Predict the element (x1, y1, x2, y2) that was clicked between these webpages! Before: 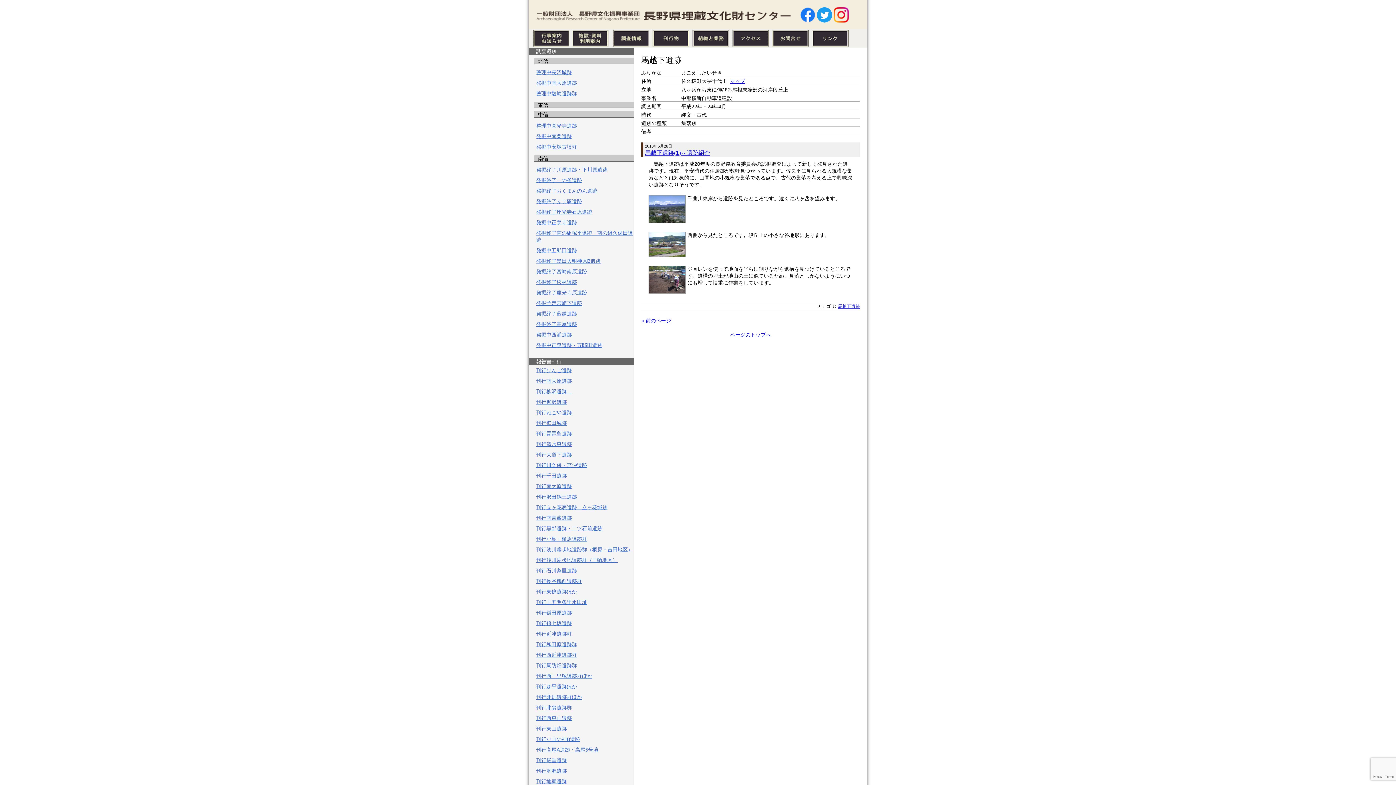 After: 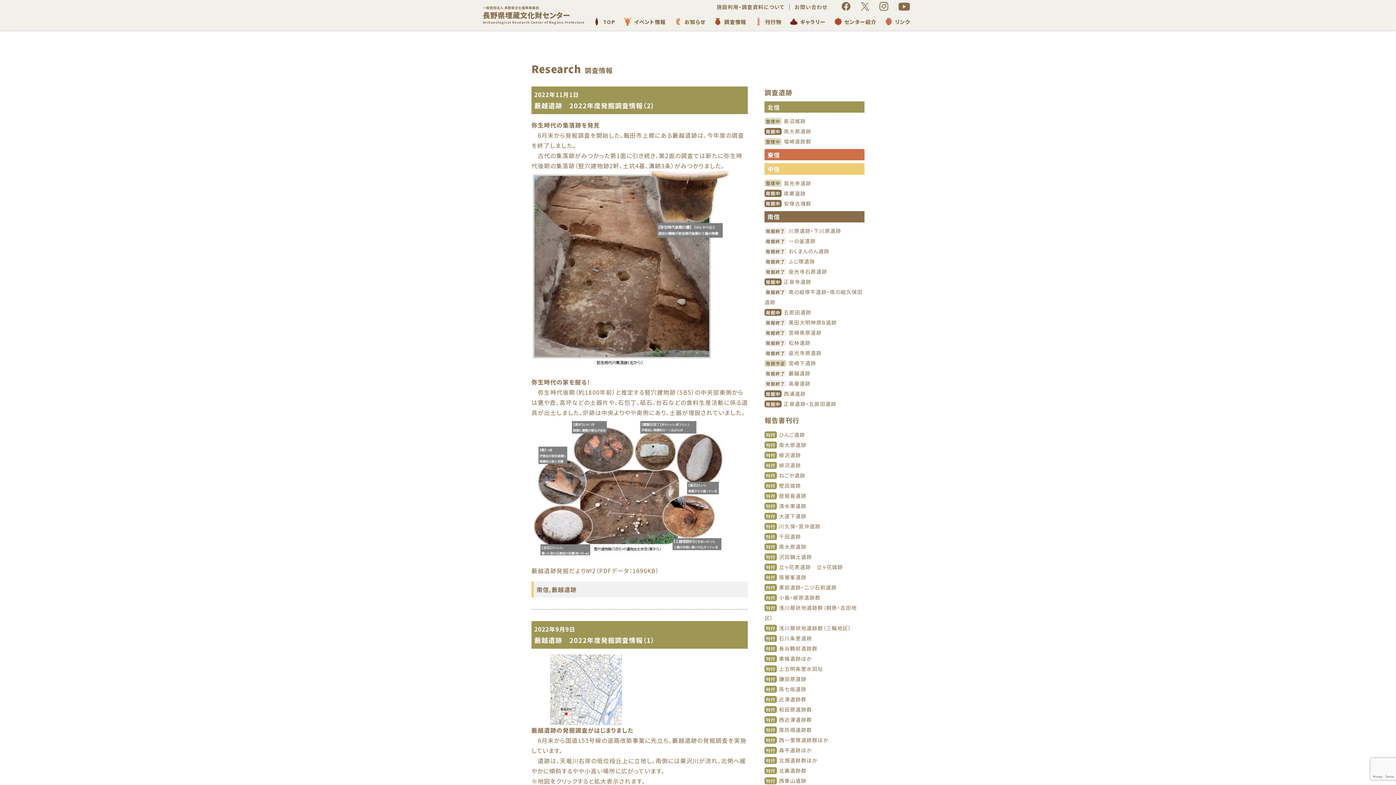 Action: label: 発掘終了藪越遺跡 bbox: (529, 308, 634, 319)